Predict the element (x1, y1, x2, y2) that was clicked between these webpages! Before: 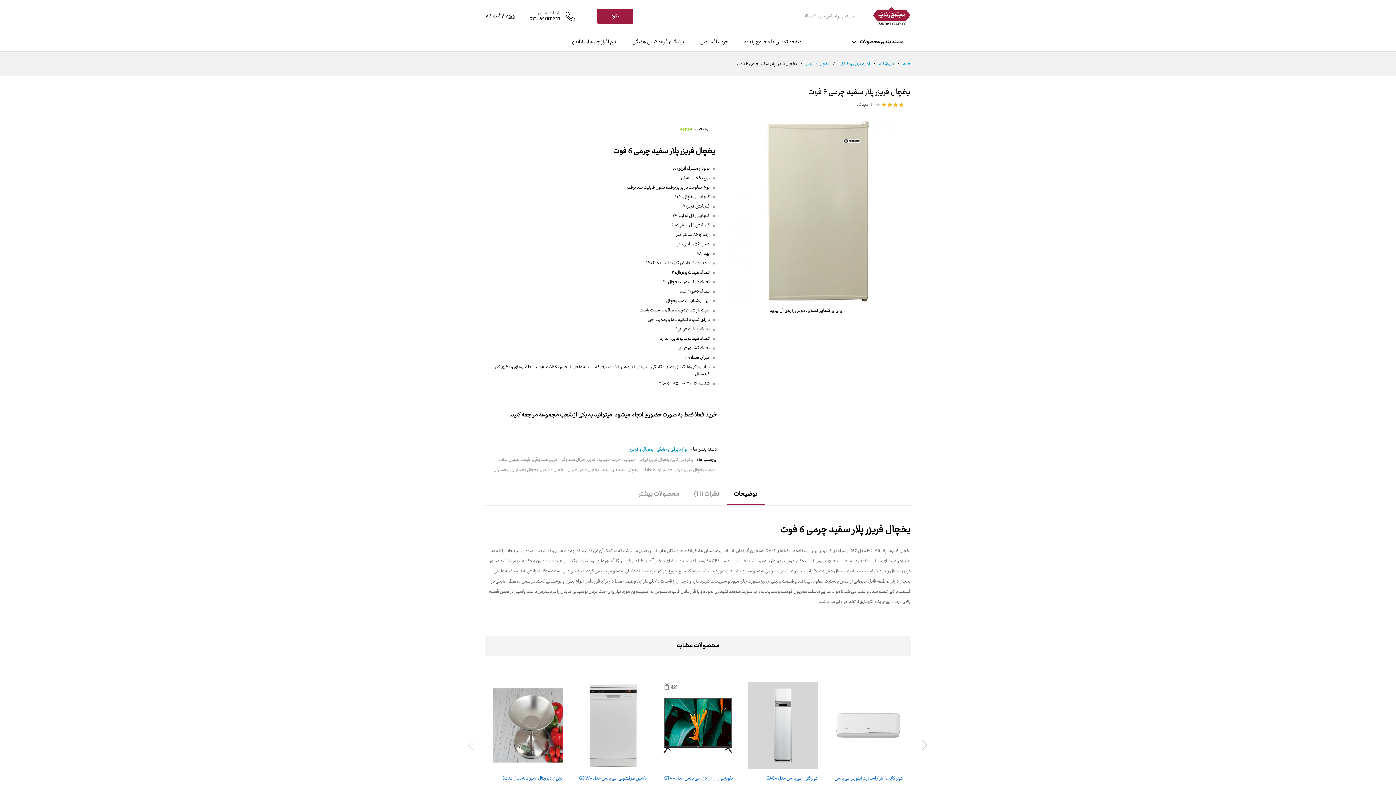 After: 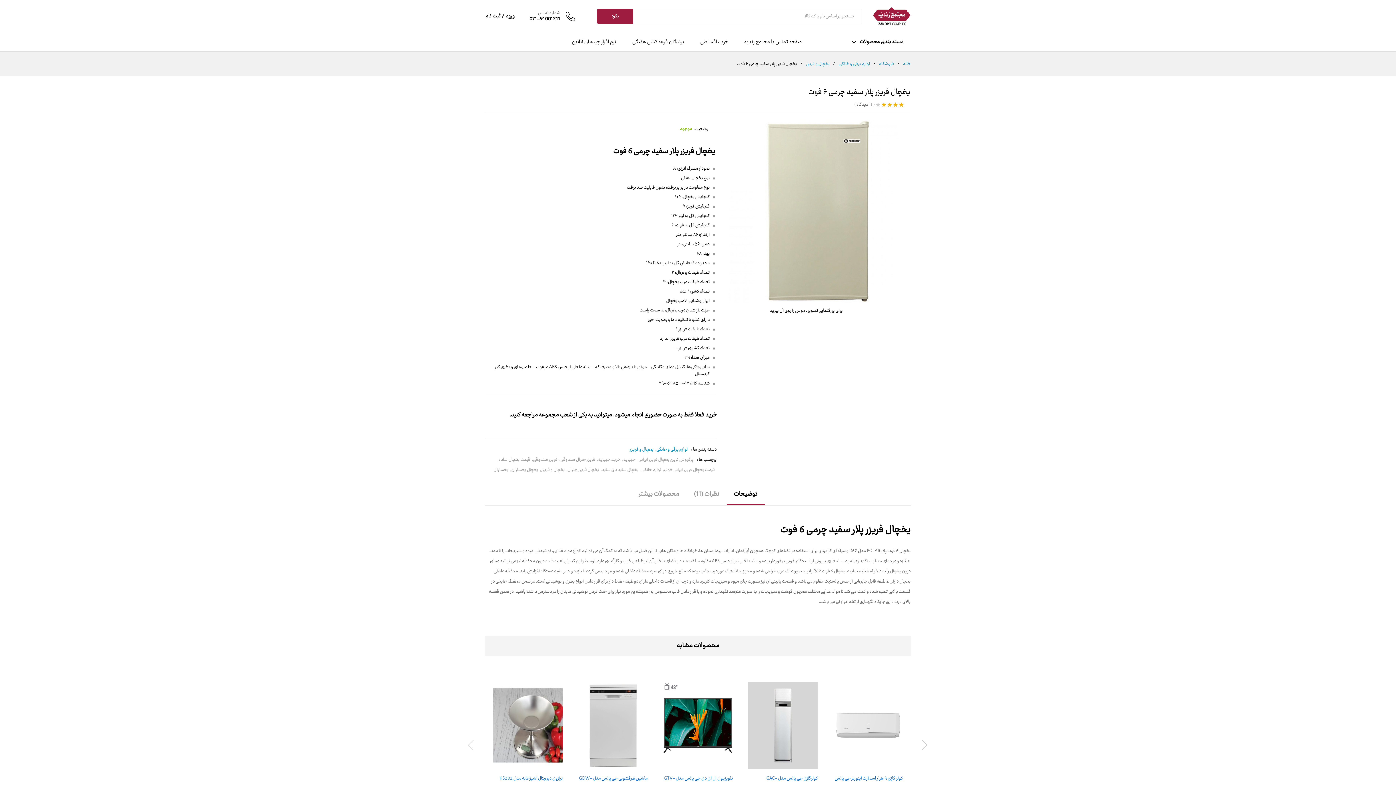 Action: bbox: (529, 10, 575, 22) label: شماره تماس
071-91001211